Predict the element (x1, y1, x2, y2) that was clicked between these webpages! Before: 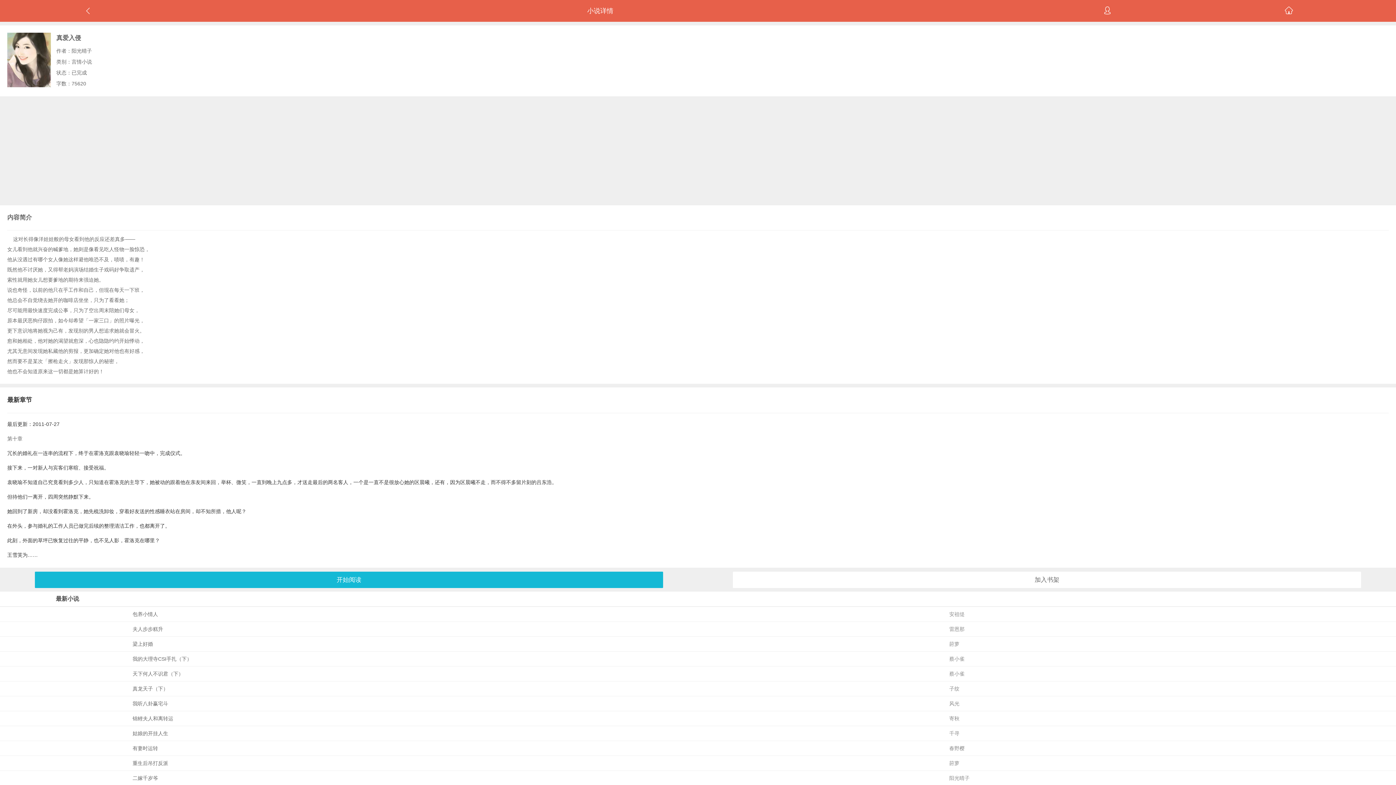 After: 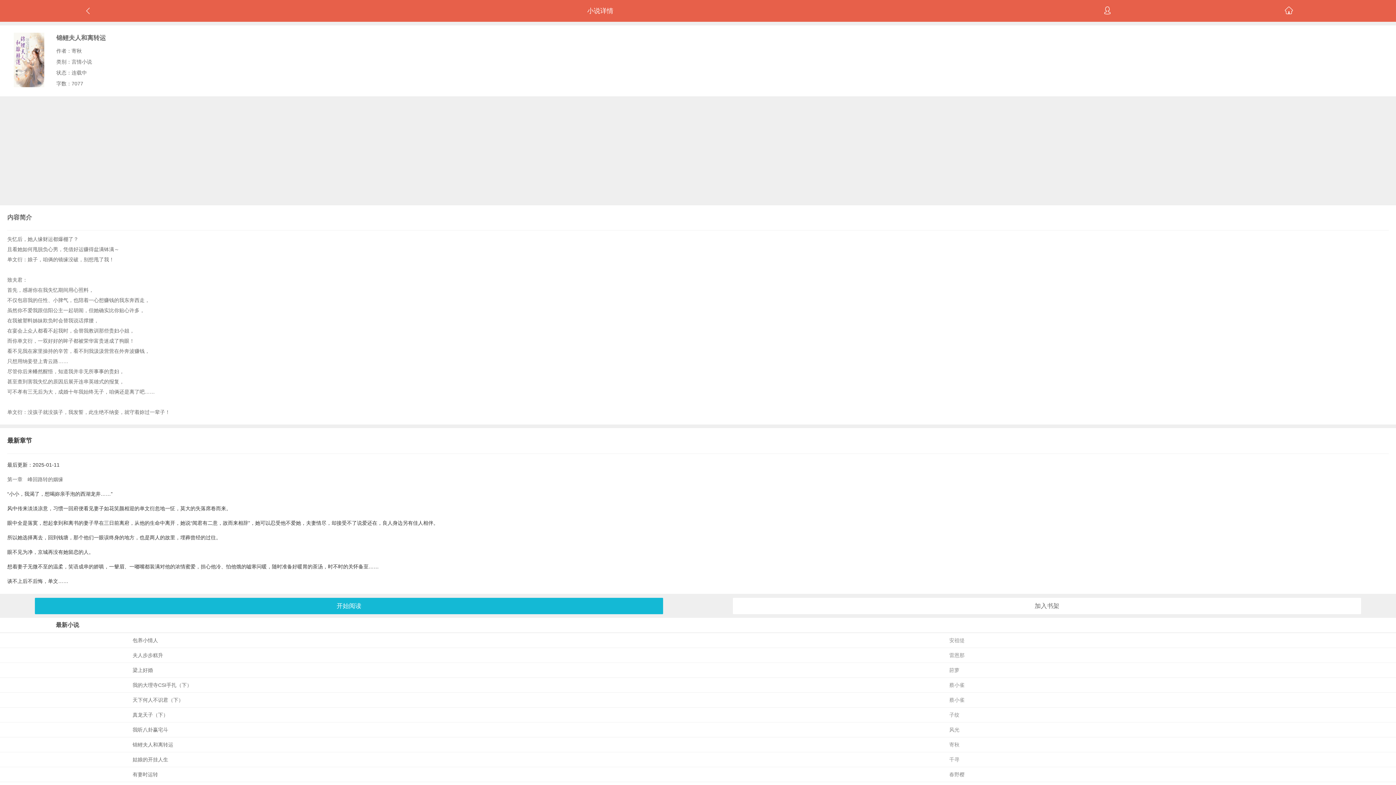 Action: label: 锦鲤夫人和离转运 bbox: (69, 711, 886, 726)